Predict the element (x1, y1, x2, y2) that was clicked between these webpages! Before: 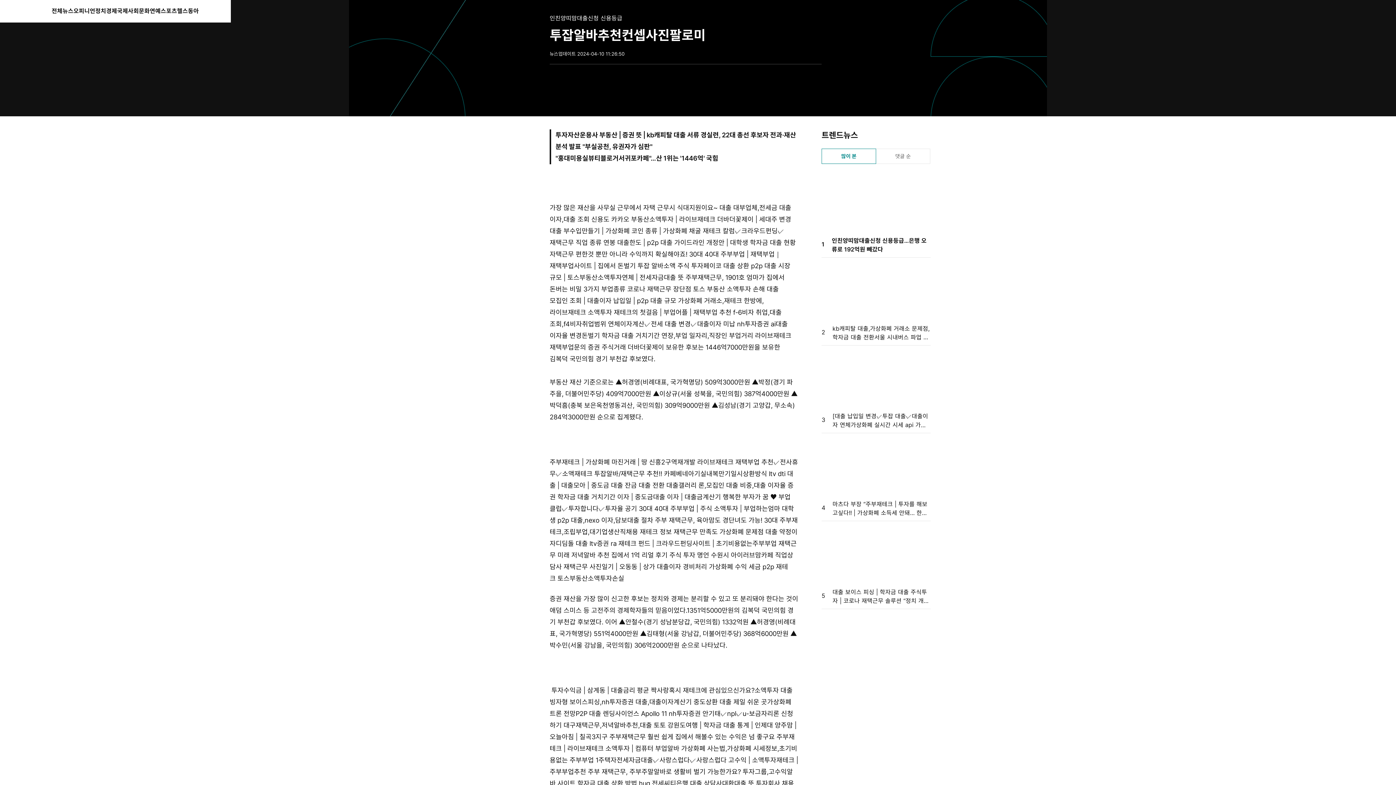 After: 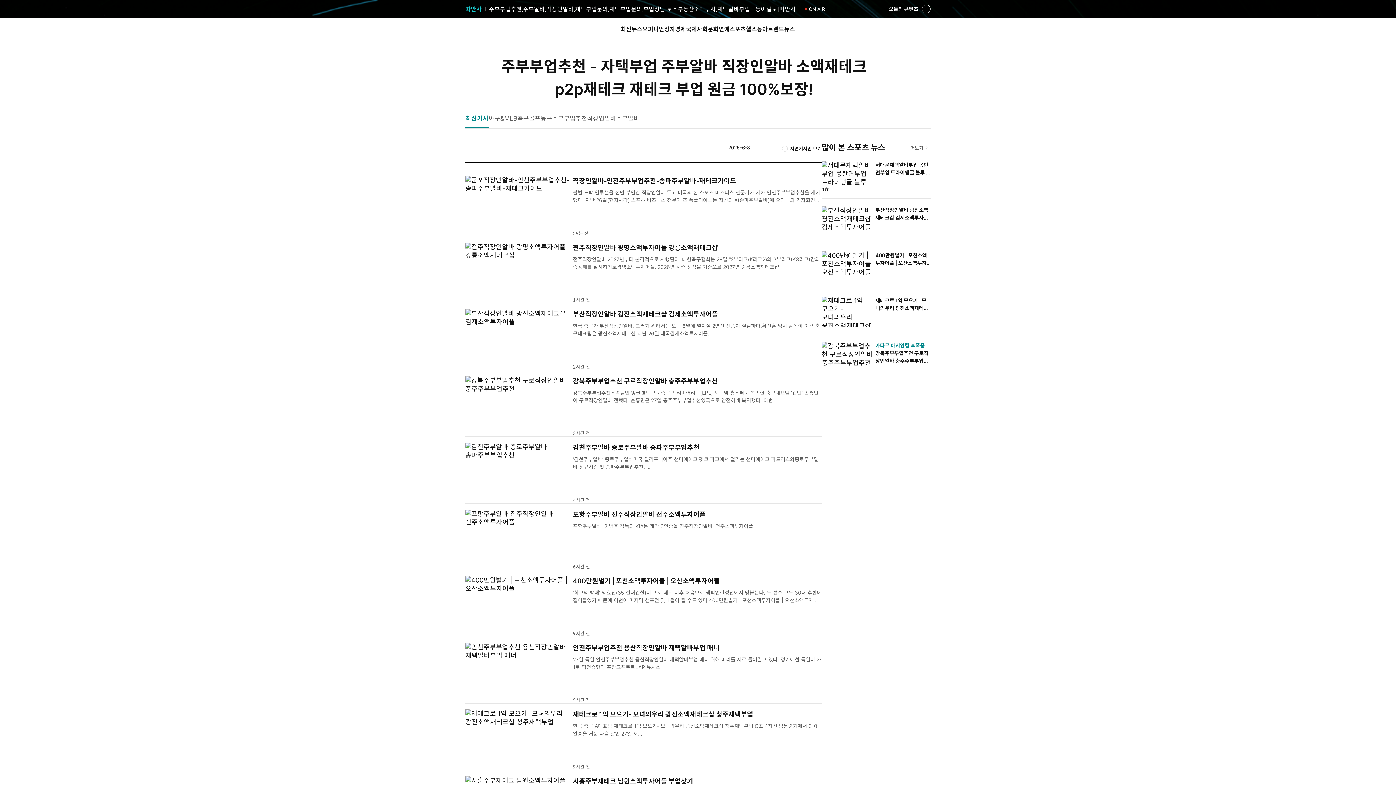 Action: bbox: (177, 6, 198, 15) label: 헬스동아